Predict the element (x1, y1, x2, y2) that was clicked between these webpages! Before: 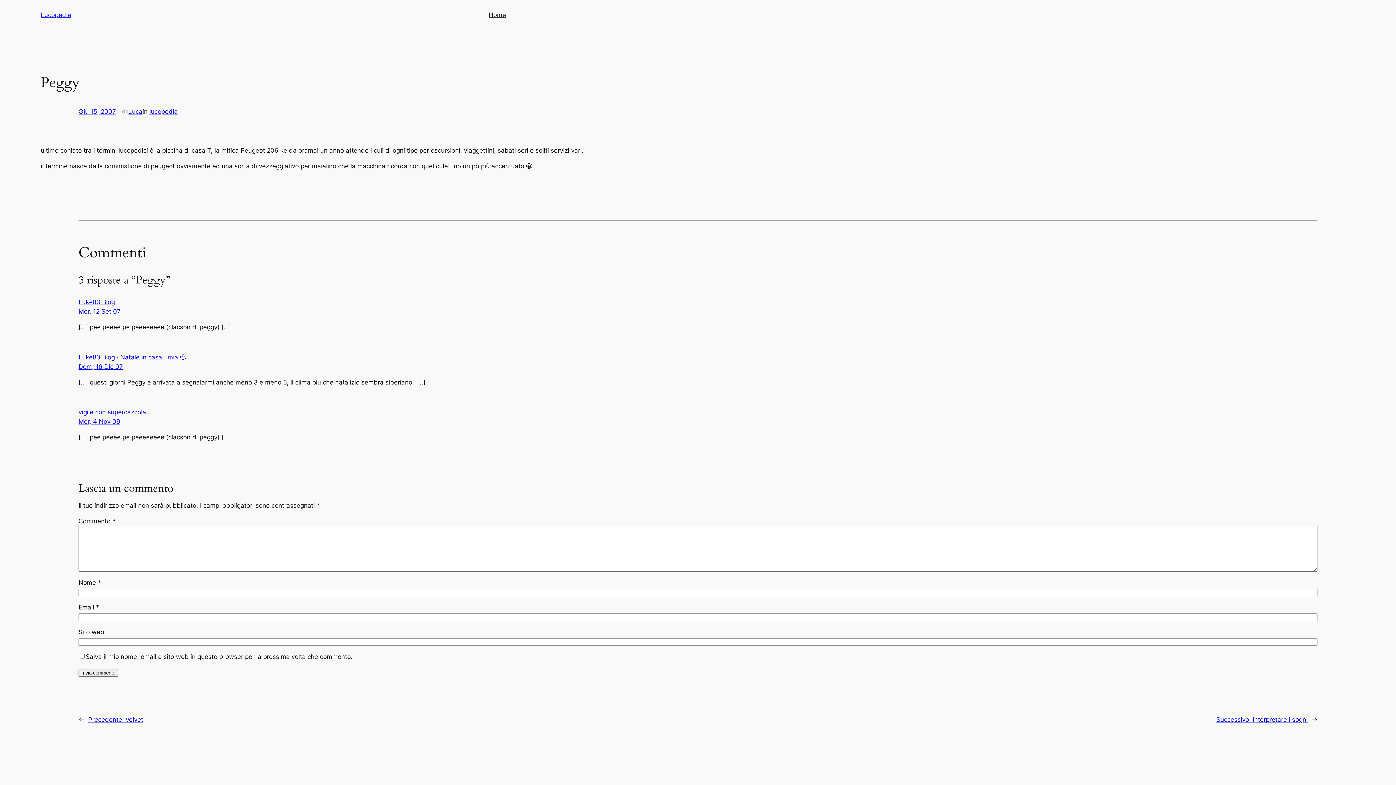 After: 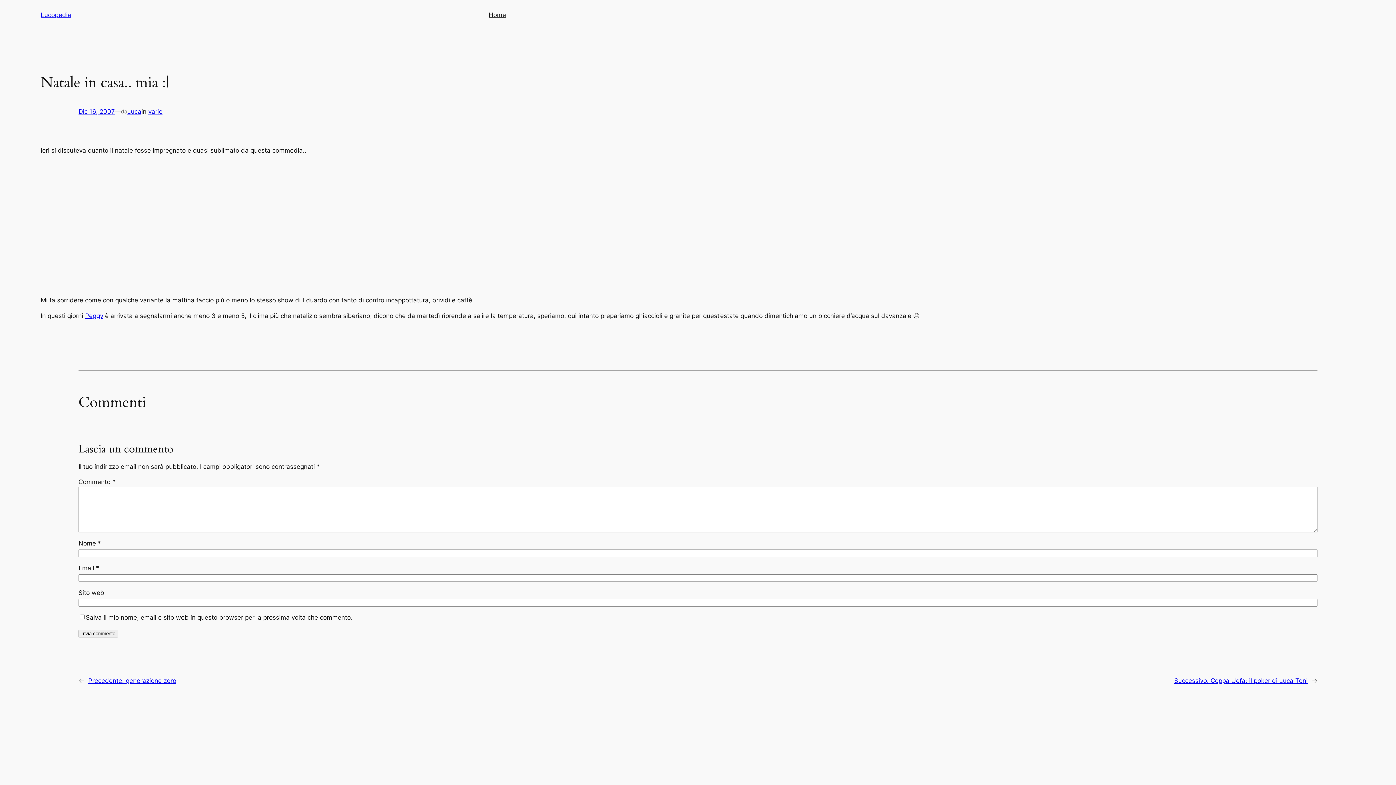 Action: bbox: (78, 353, 186, 361) label: Luke83 Blog · Natale in casa.. mia 😐